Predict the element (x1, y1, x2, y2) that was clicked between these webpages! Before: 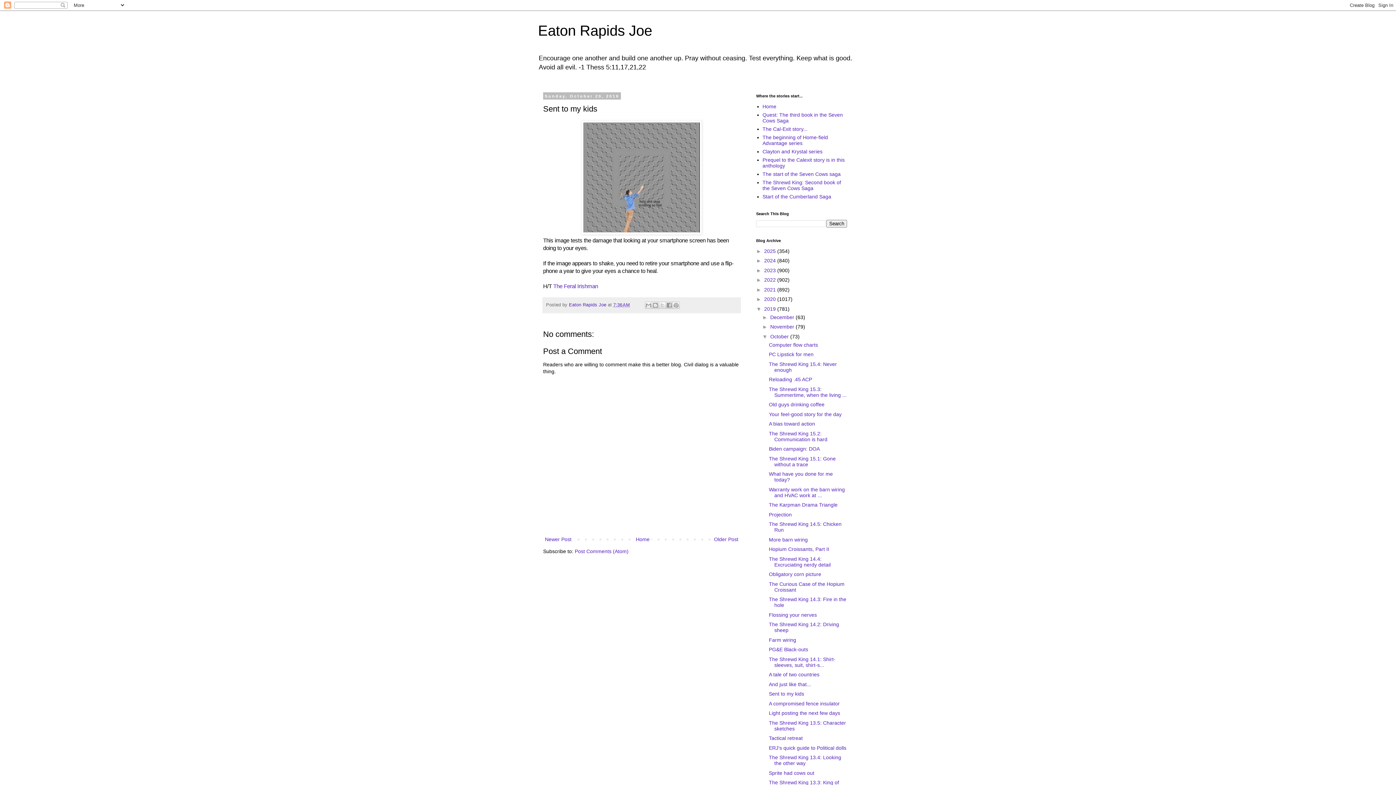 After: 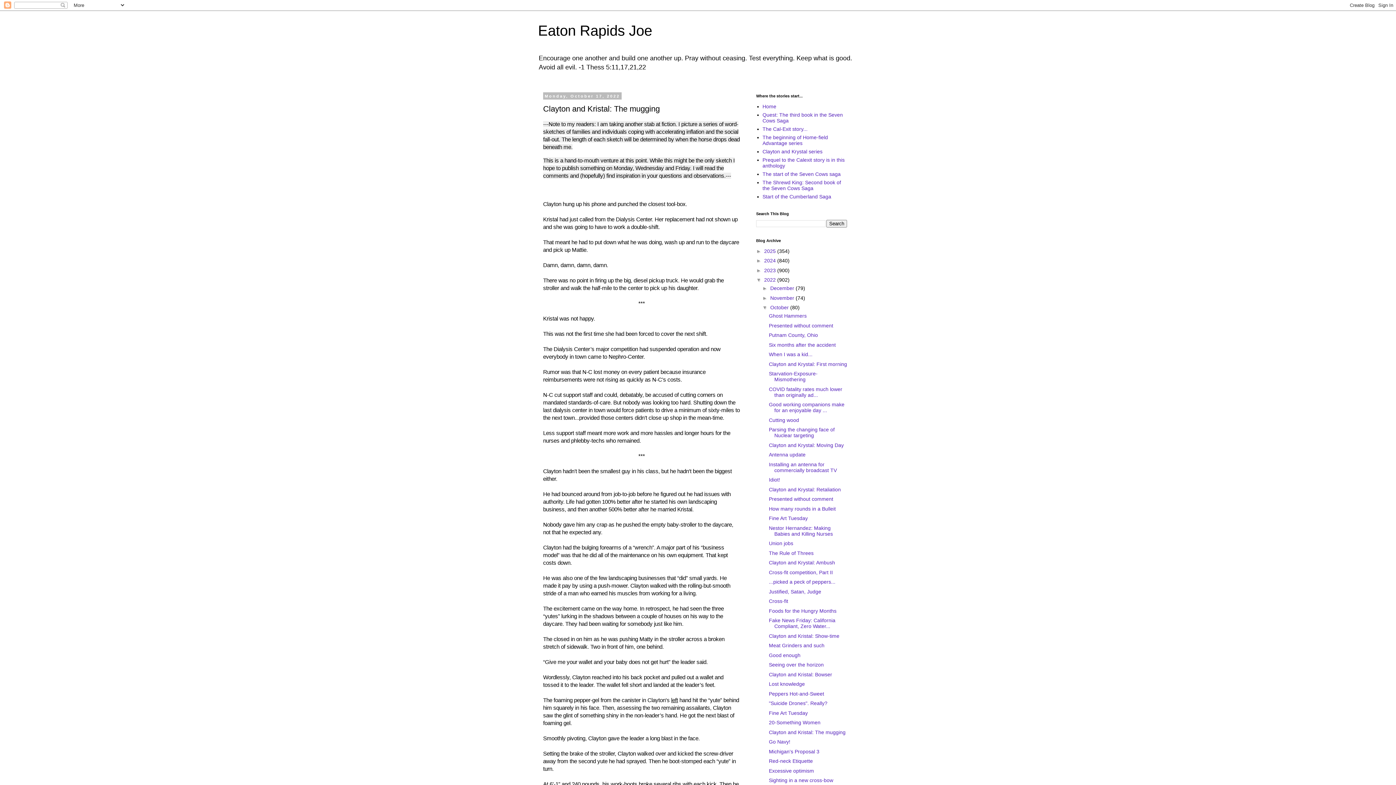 Action: bbox: (762, 148, 822, 154) label: Clayton and Krystal series